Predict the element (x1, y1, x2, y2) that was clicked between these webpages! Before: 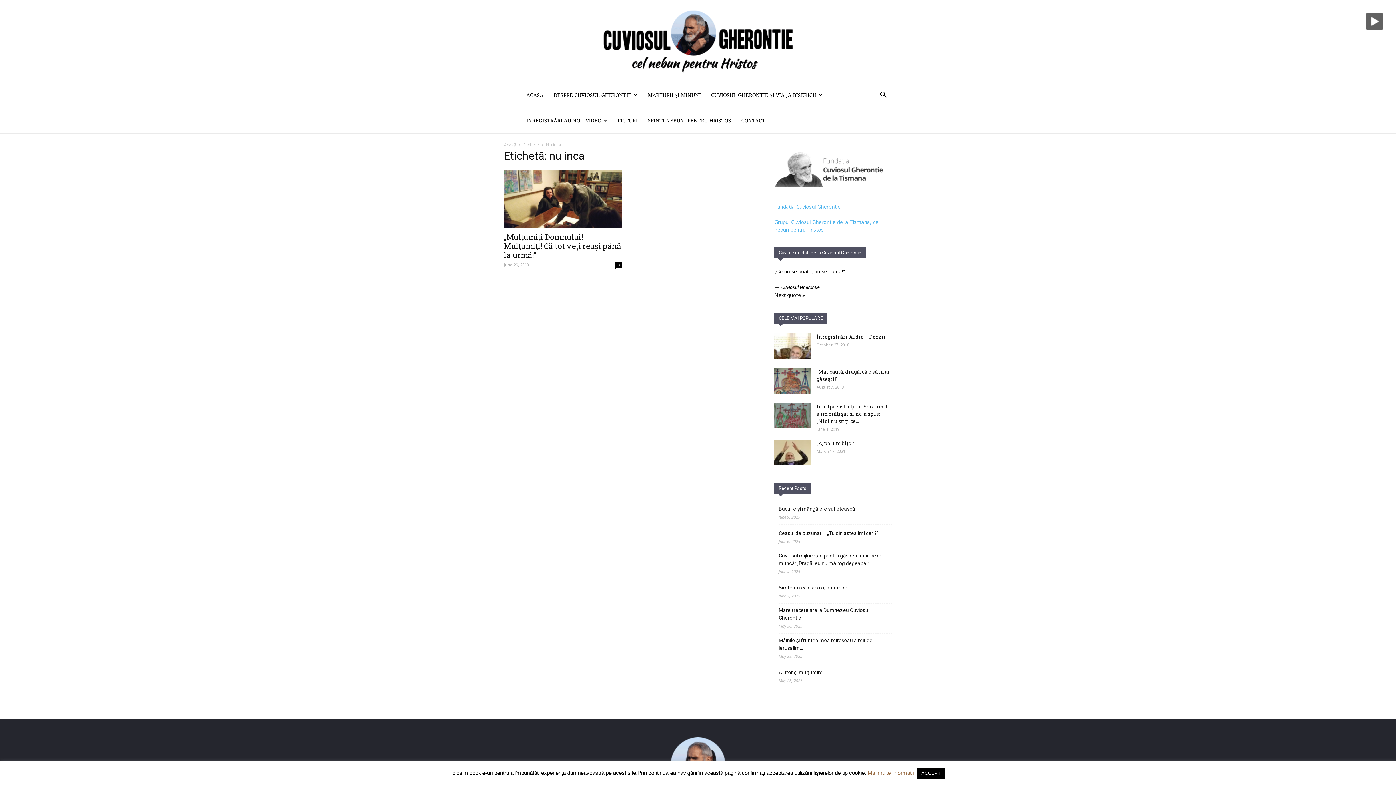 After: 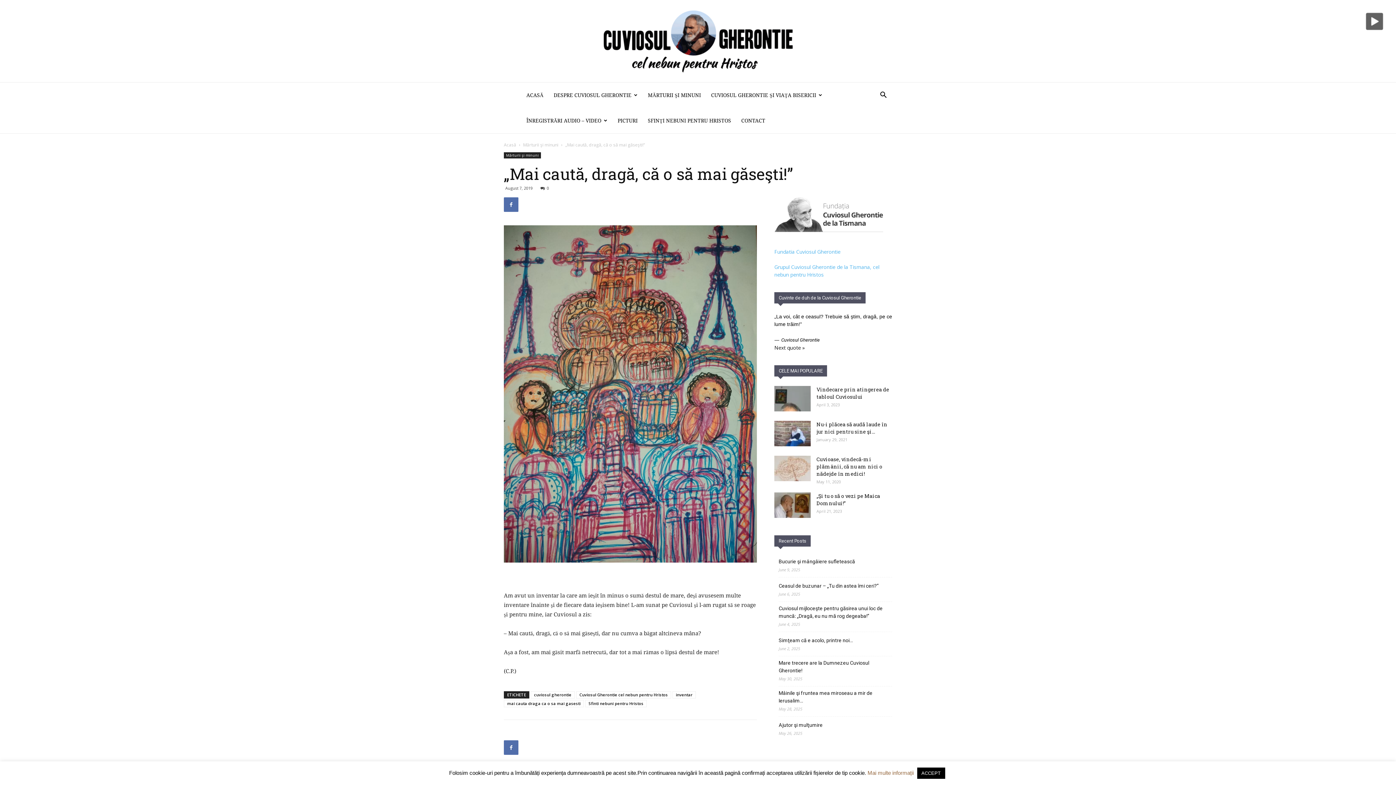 Action: bbox: (774, 368, 810, 393)